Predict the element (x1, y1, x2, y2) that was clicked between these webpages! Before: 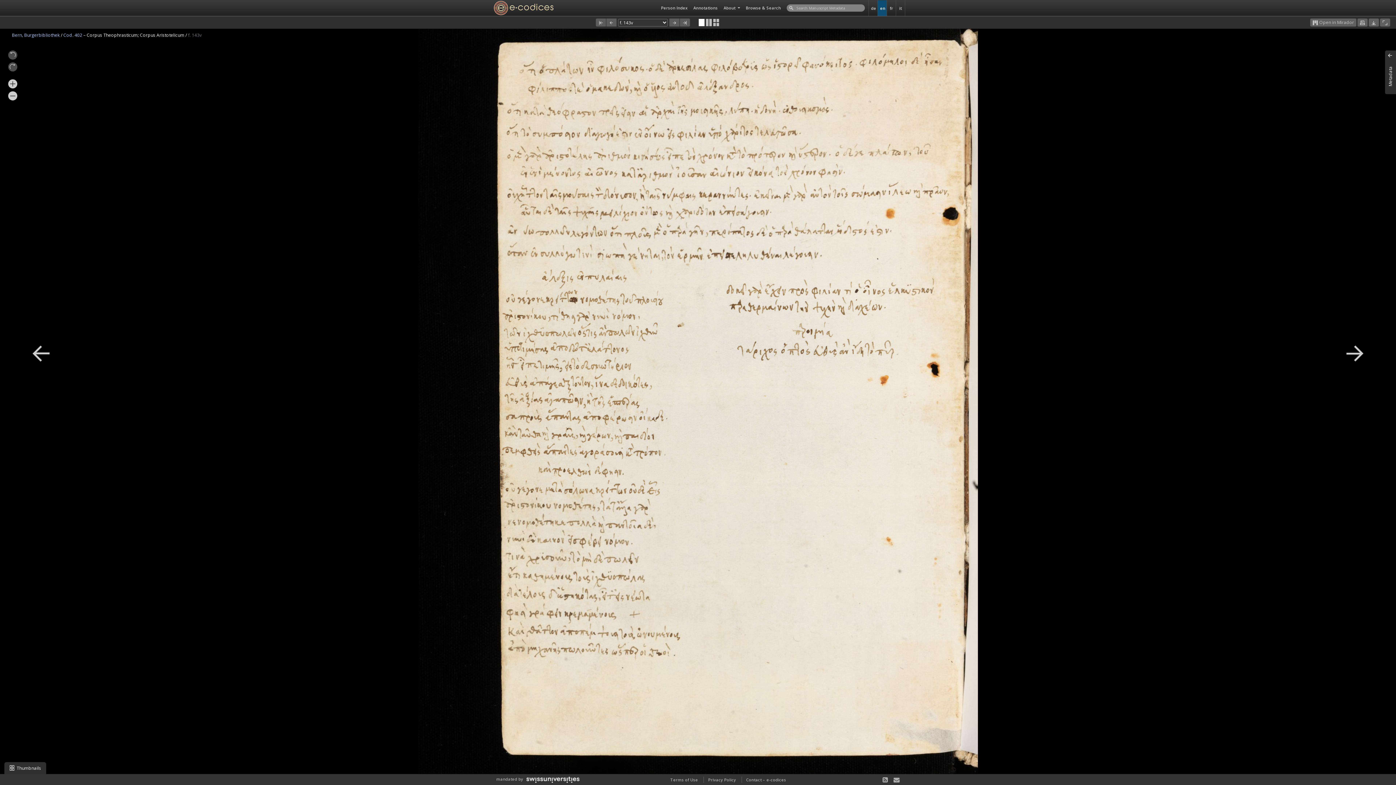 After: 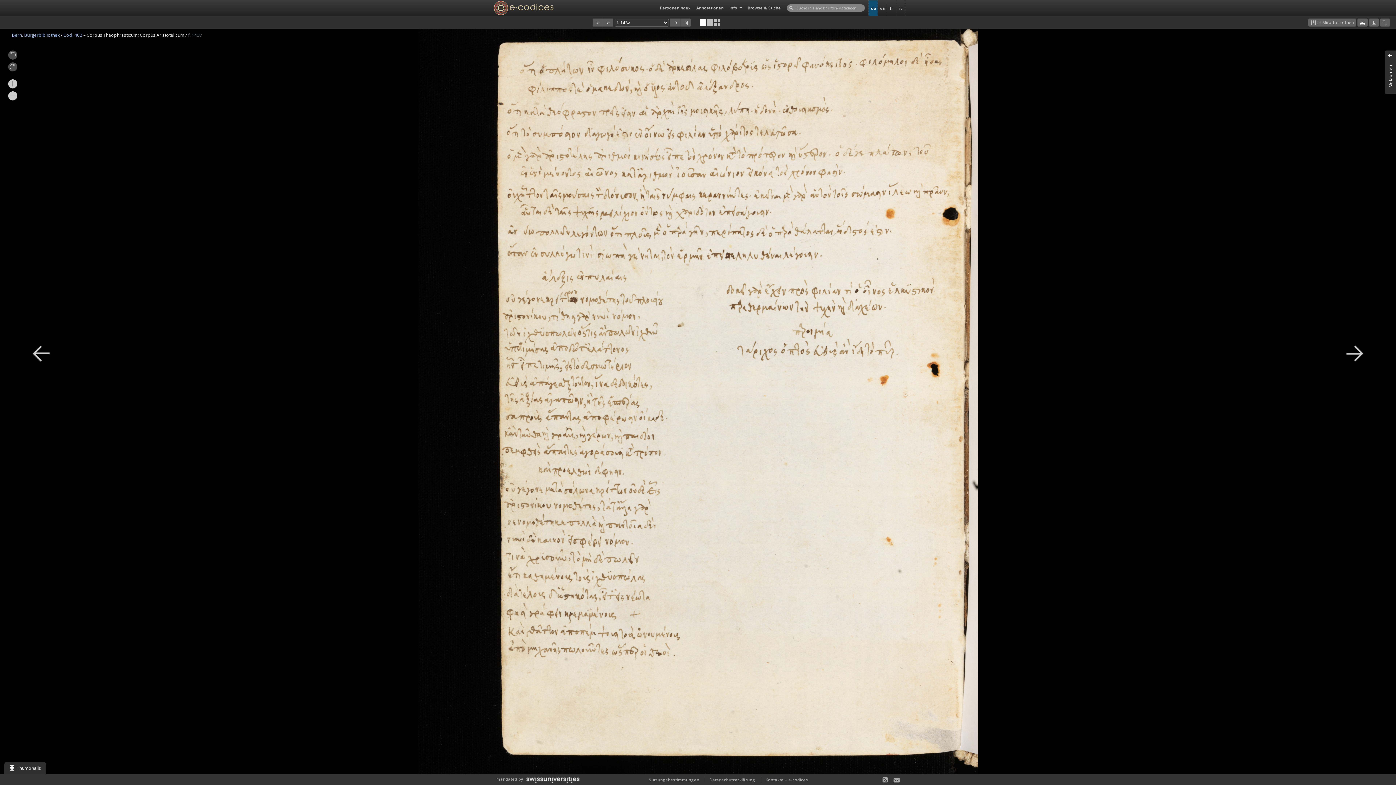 Action: label: de bbox: (869, 0, 877, 15)